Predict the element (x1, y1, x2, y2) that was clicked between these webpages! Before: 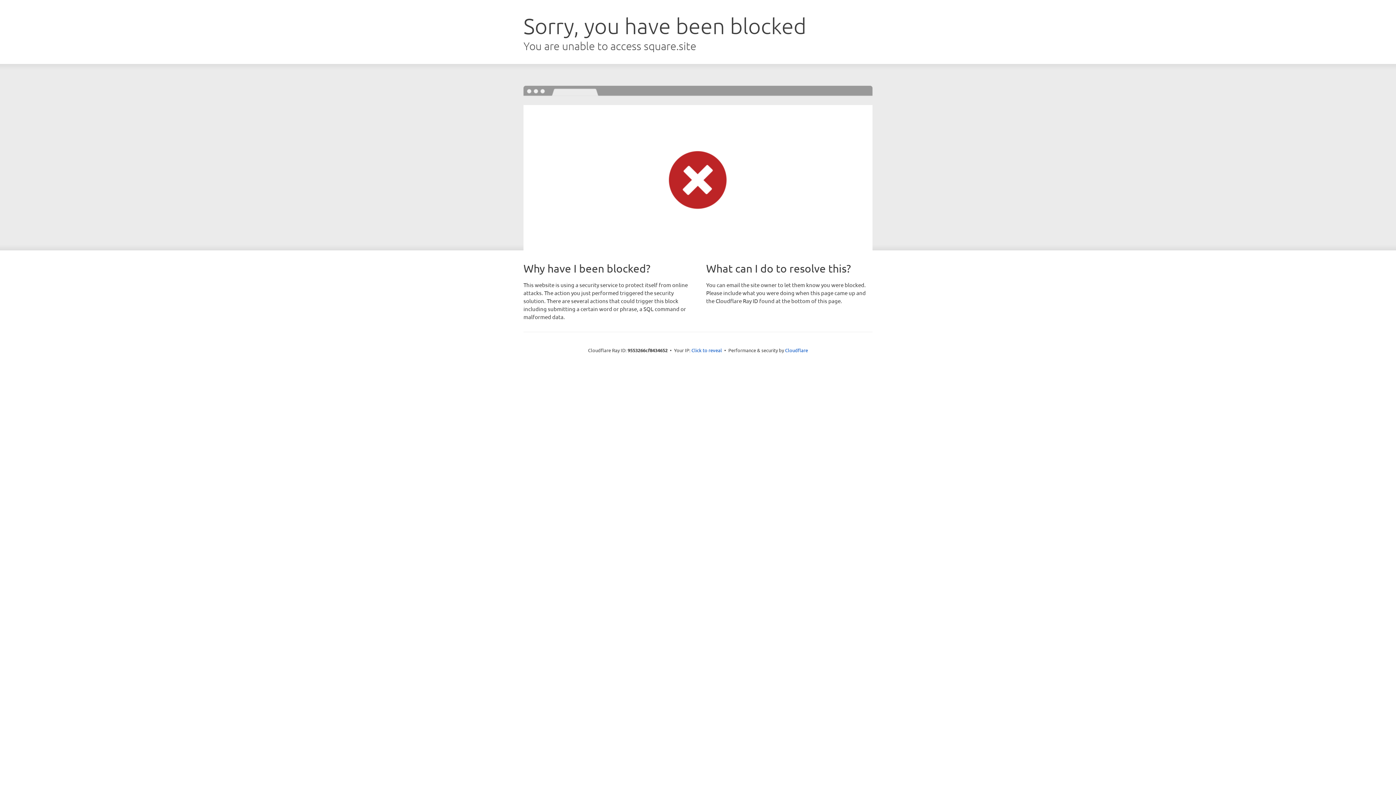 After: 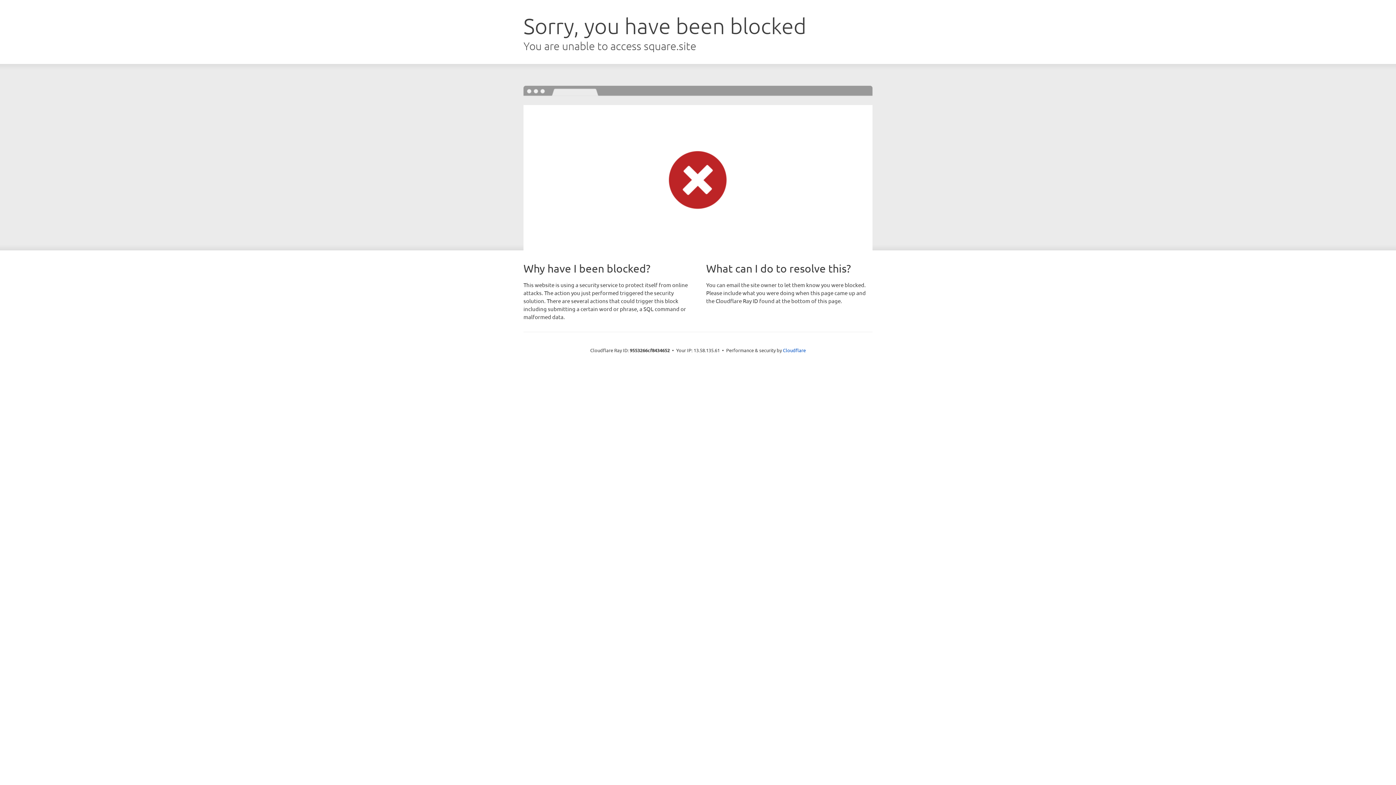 Action: label: Click to reveal bbox: (691, 346, 722, 353)